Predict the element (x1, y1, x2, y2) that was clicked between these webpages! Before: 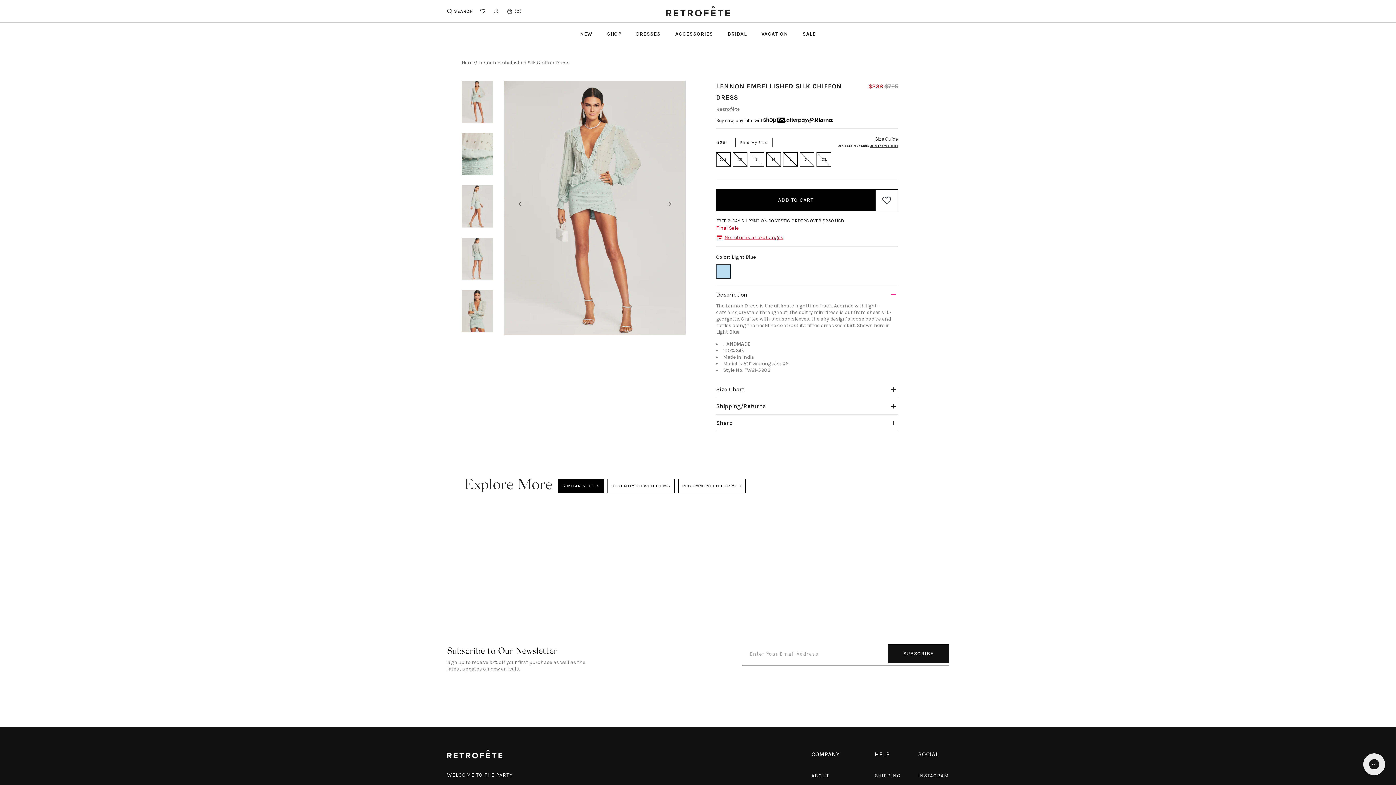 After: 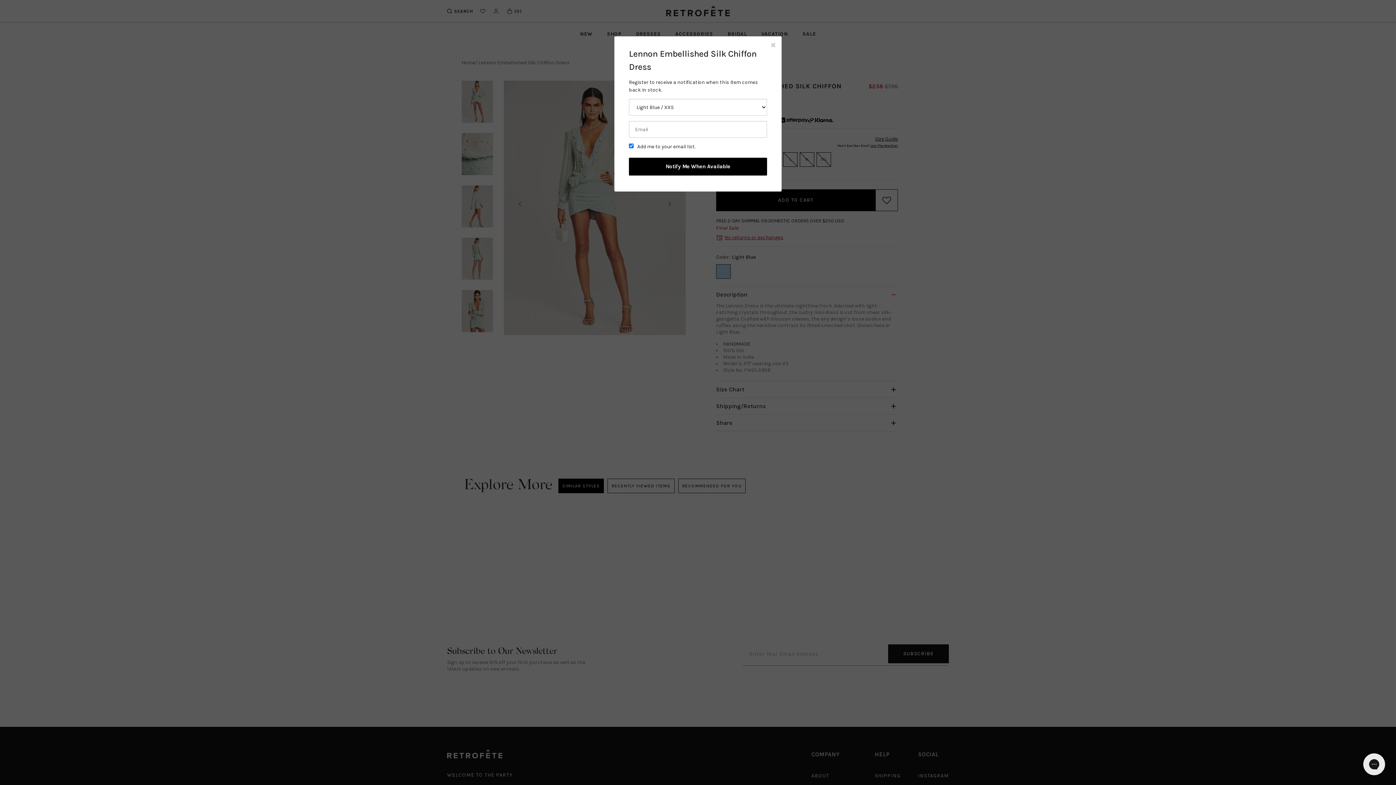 Action: label: Don't See Your Size? Join The Waitlist bbox: (837, 142, 898, 149)